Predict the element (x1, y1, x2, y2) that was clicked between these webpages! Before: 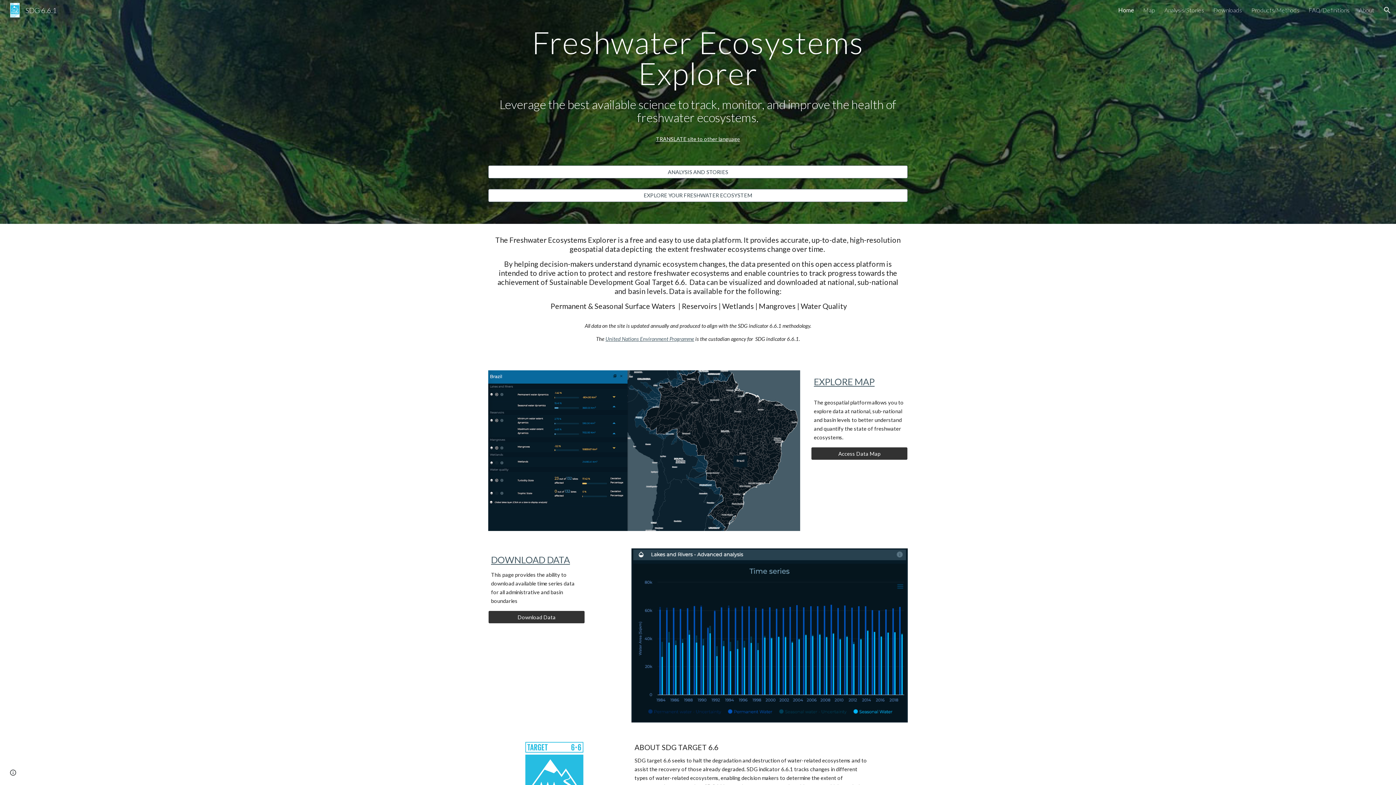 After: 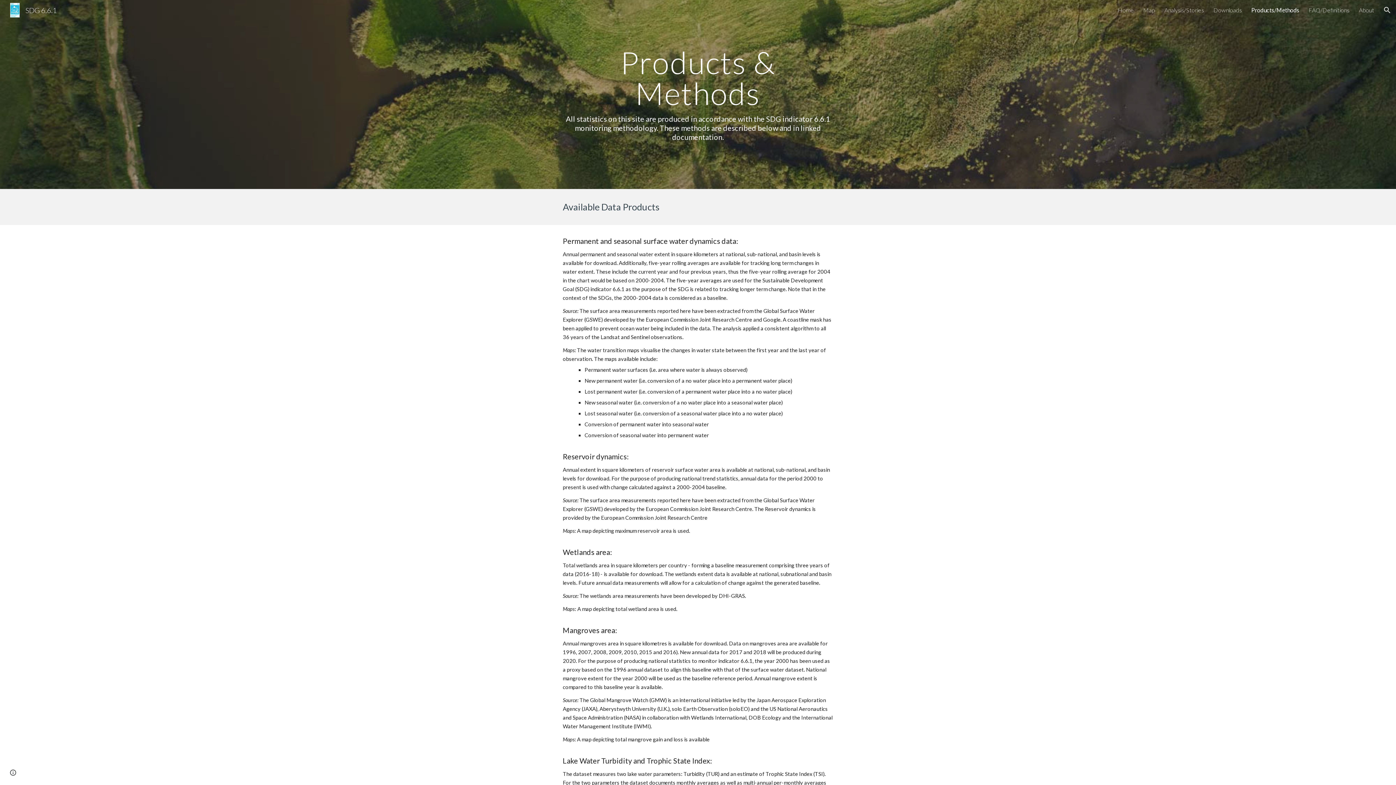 Action: label: Products/Methods bbox: (1251, 6, 1299, 13)